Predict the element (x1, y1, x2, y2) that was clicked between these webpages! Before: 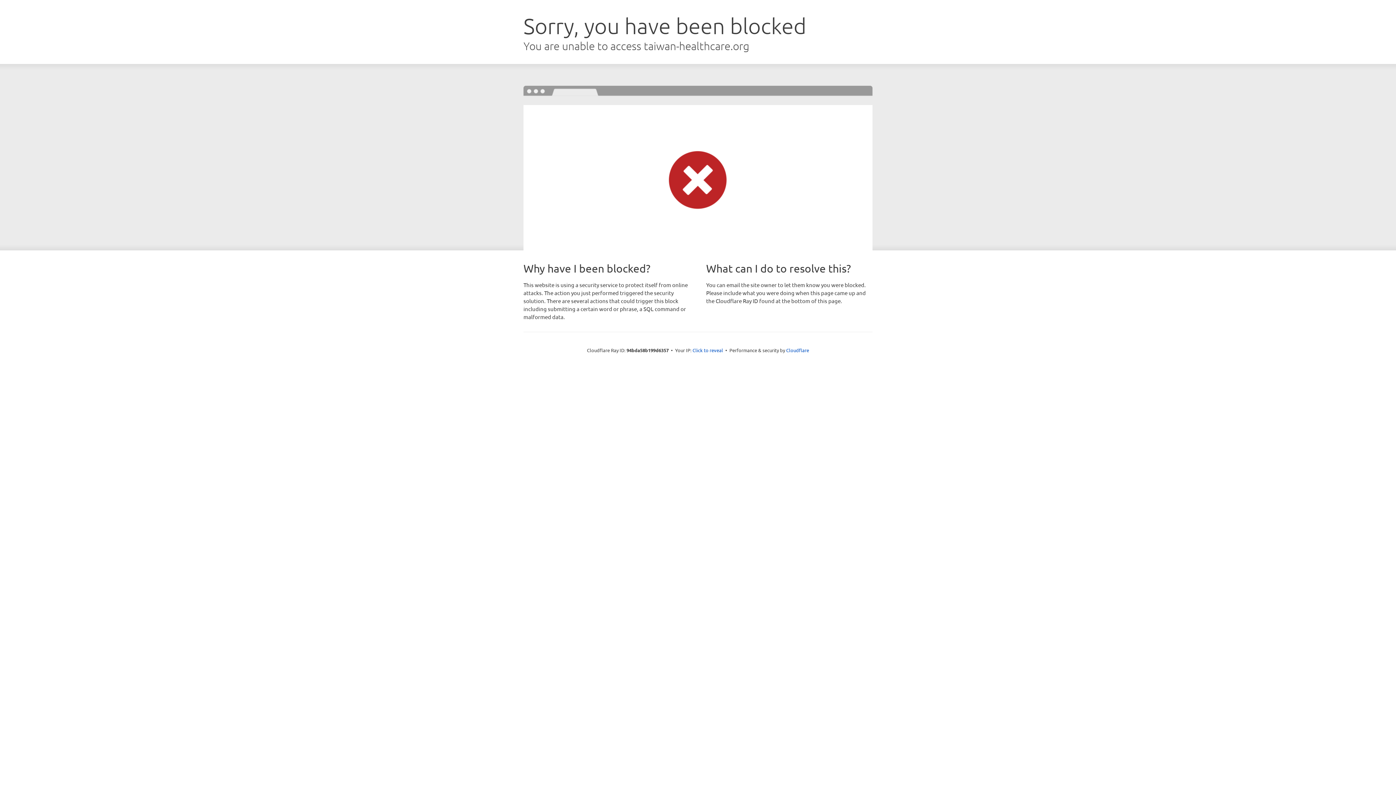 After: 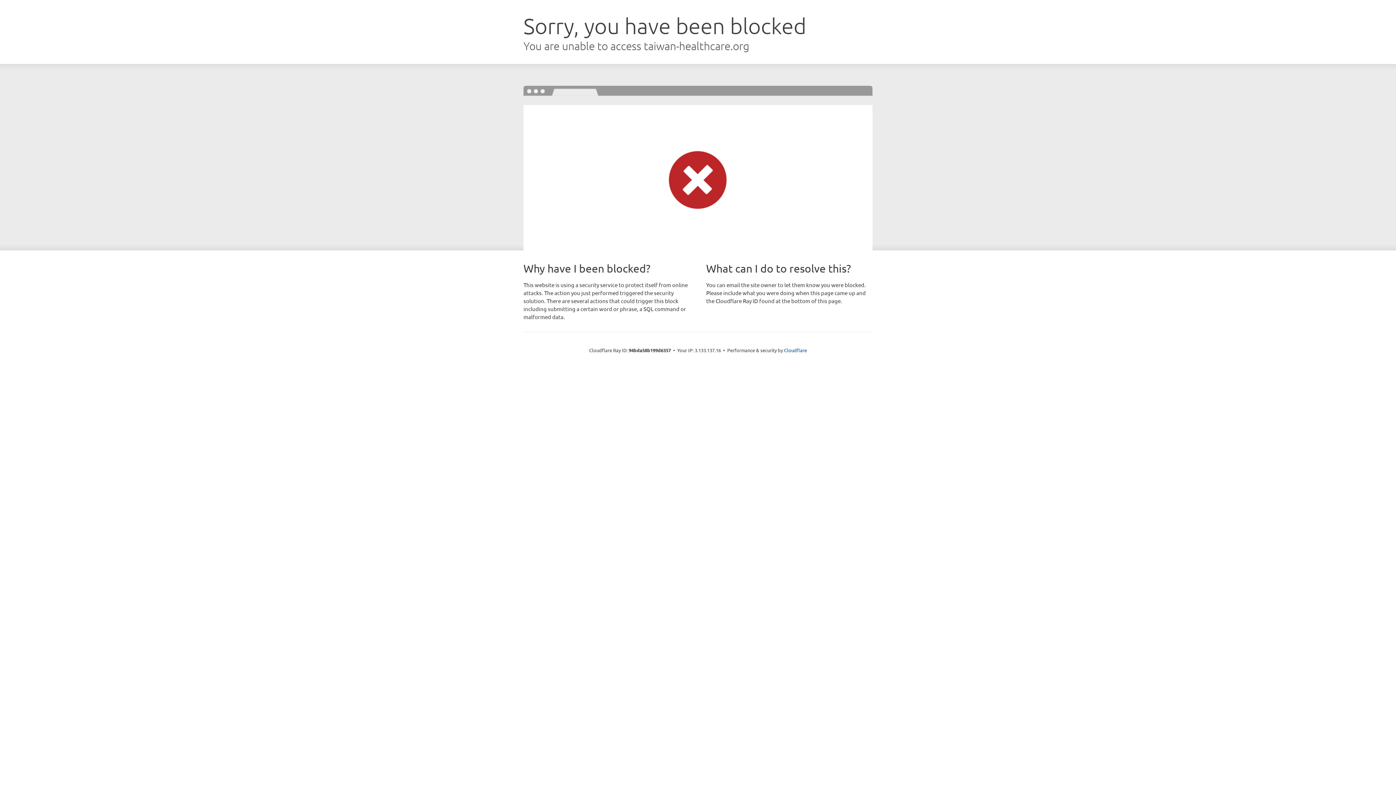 Action: bbox: (692, 346, 723, 353) label: Click to reveal